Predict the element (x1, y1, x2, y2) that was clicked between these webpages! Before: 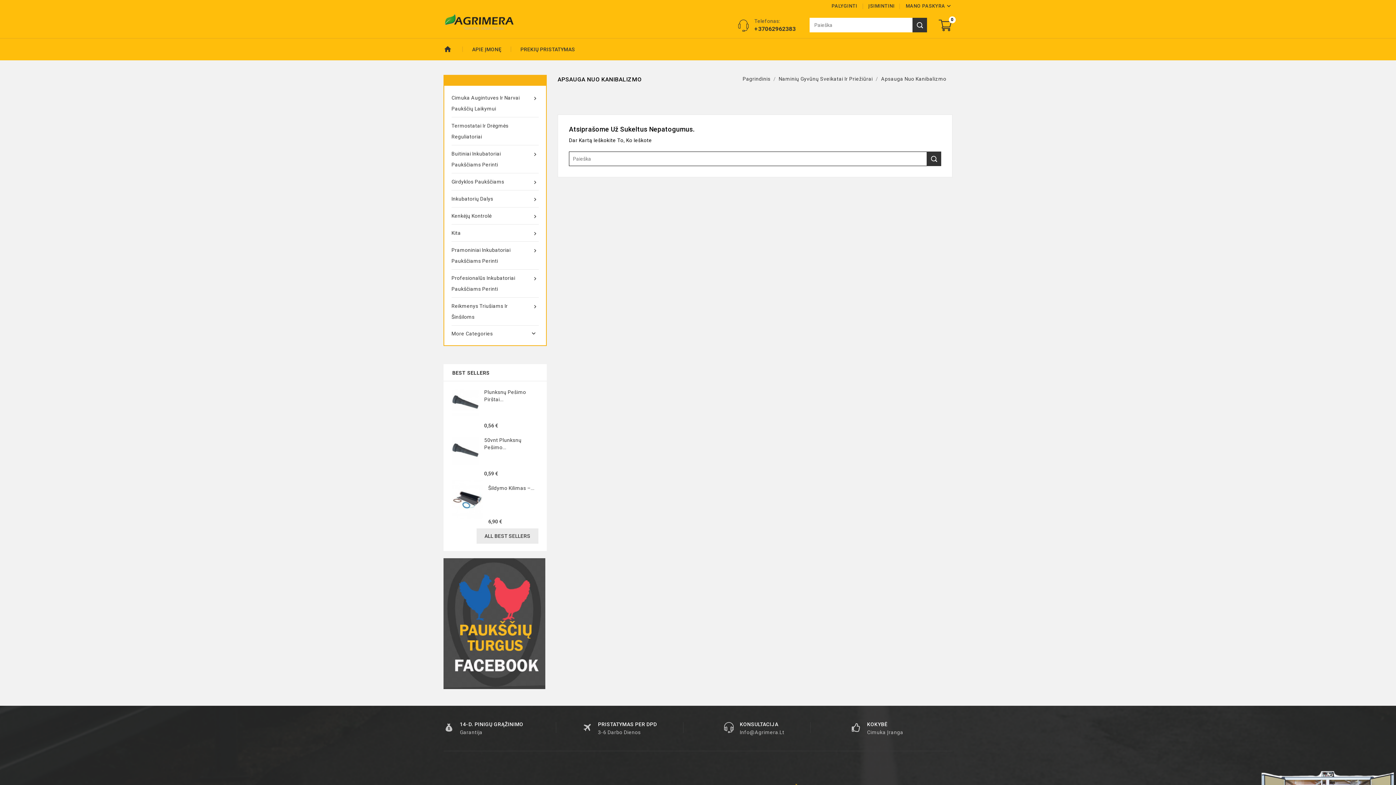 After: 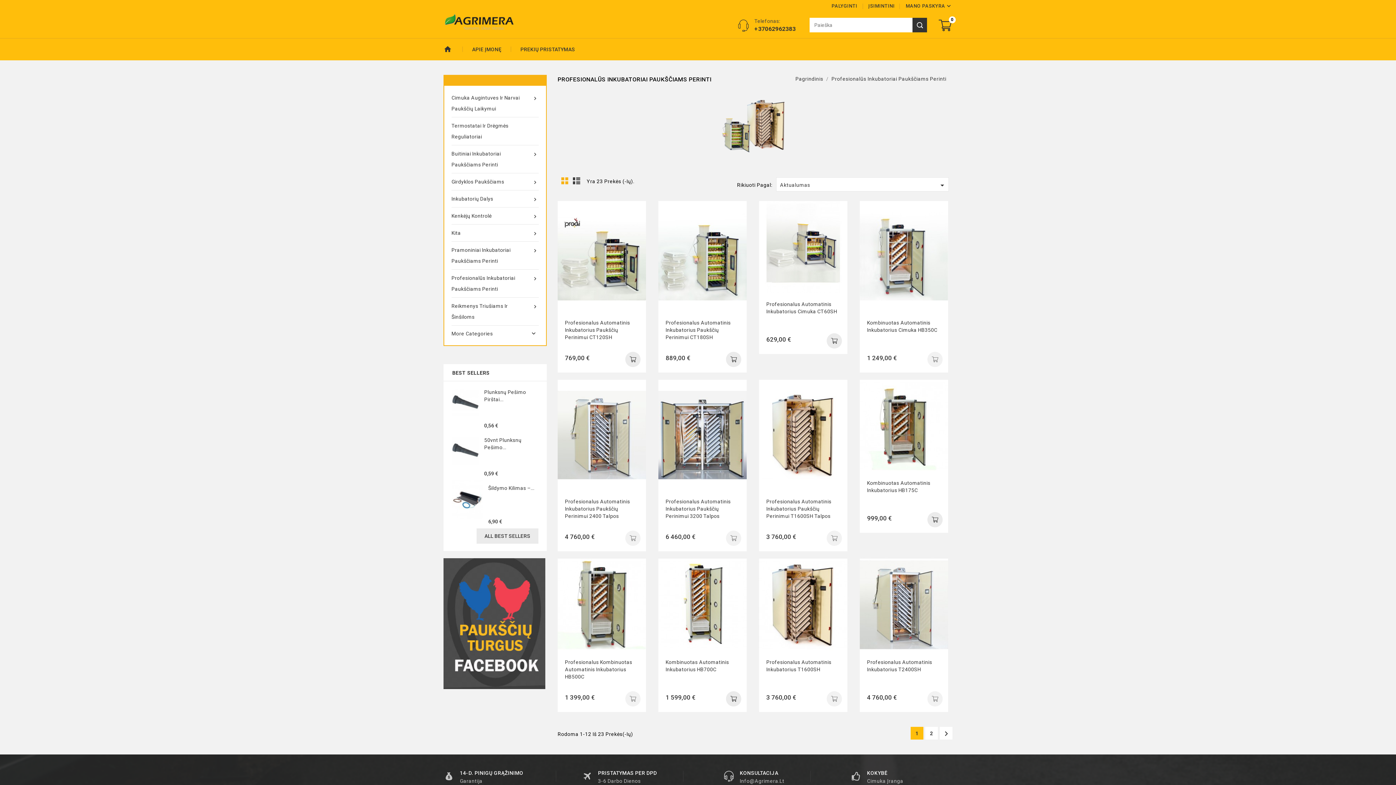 Action: bbox: (451, 269, 538, 297) label: 
Profesionalūs Inkubatoriai Paukščiams Perinti